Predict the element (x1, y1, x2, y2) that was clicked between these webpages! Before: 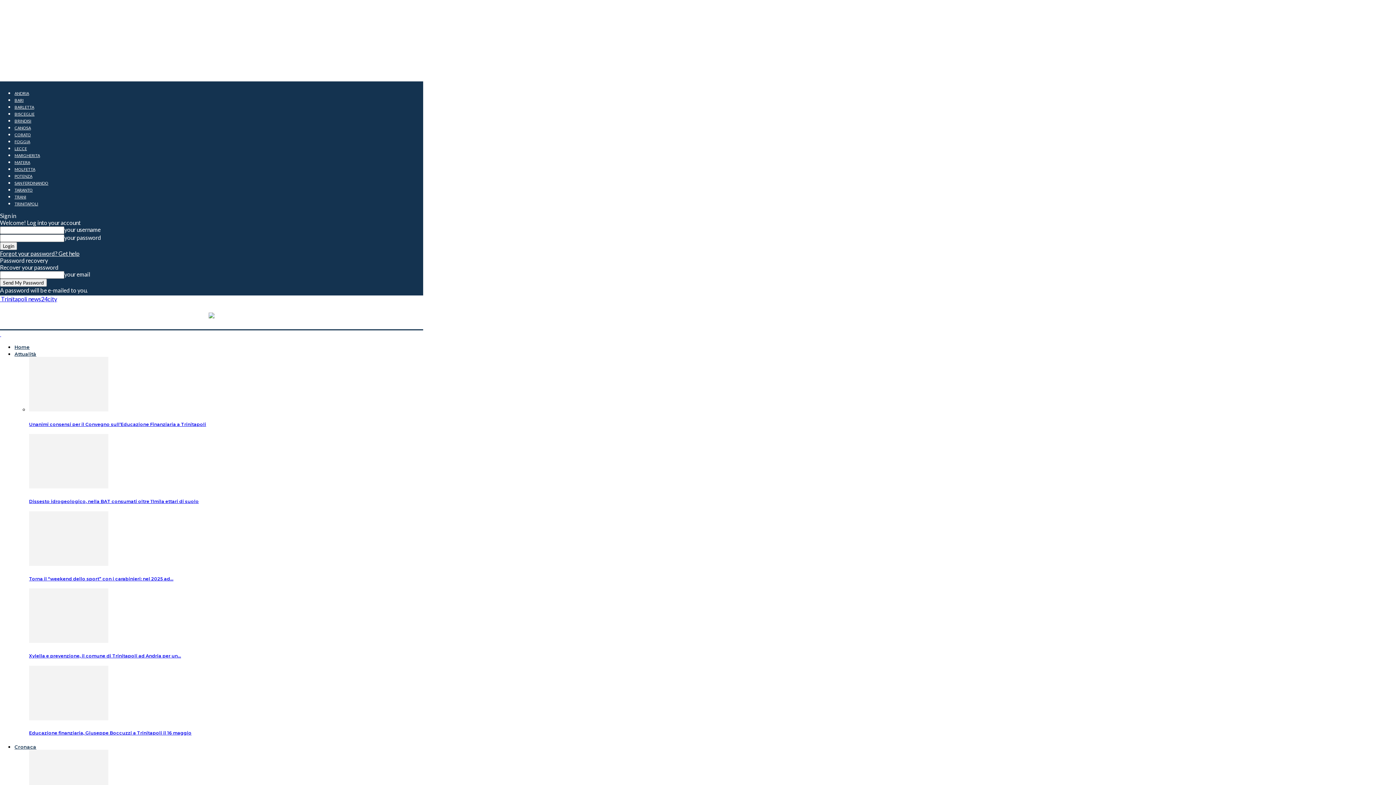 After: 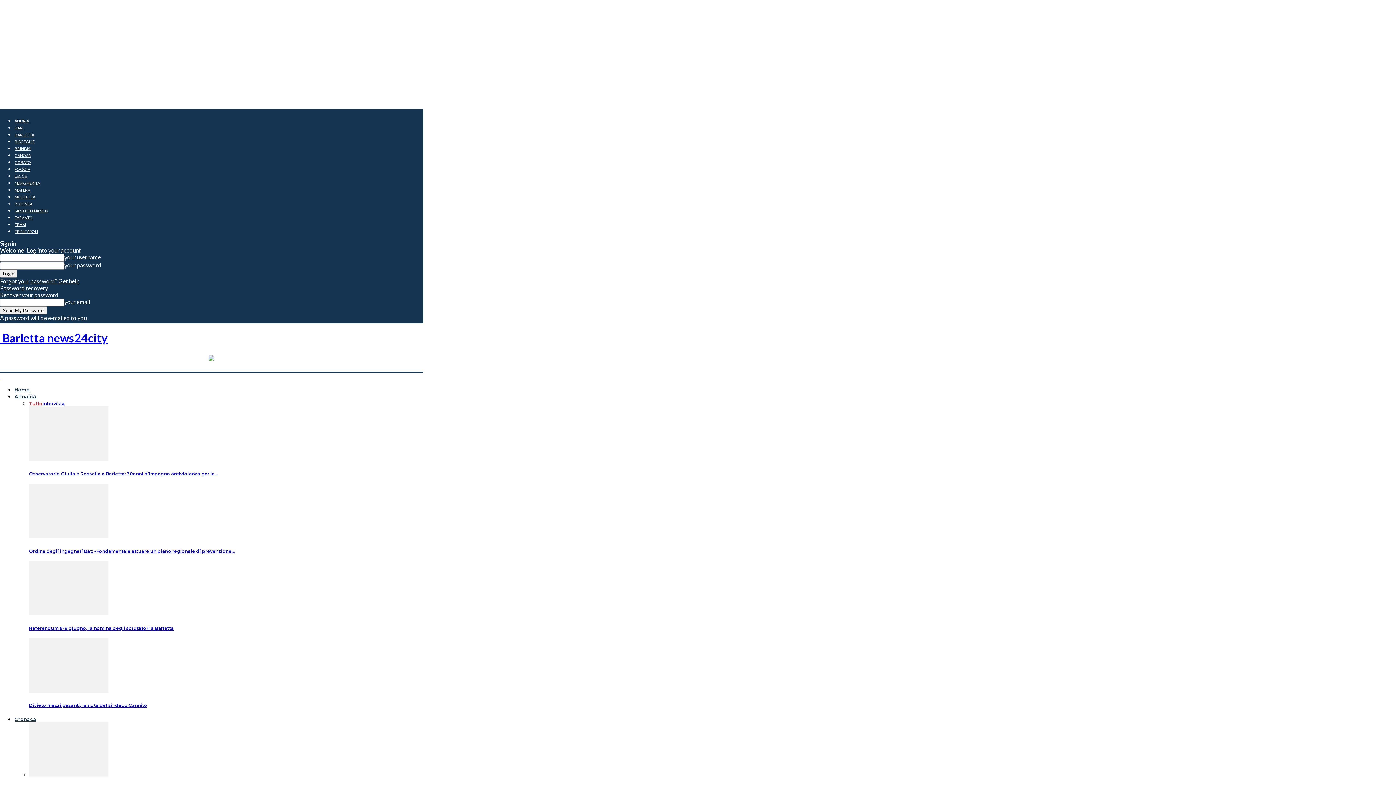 Action: bbox: (14, 104, 34, 109) label: BARLETTA